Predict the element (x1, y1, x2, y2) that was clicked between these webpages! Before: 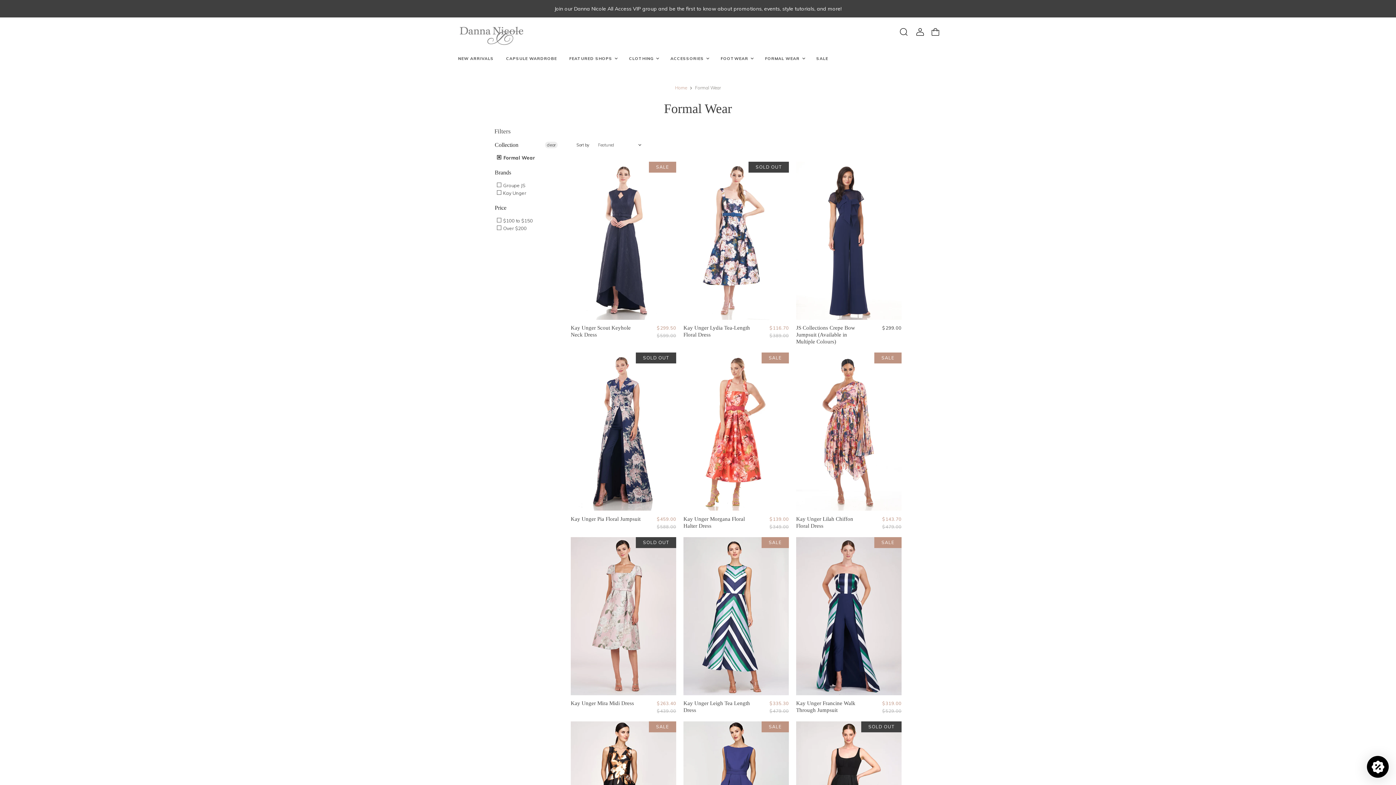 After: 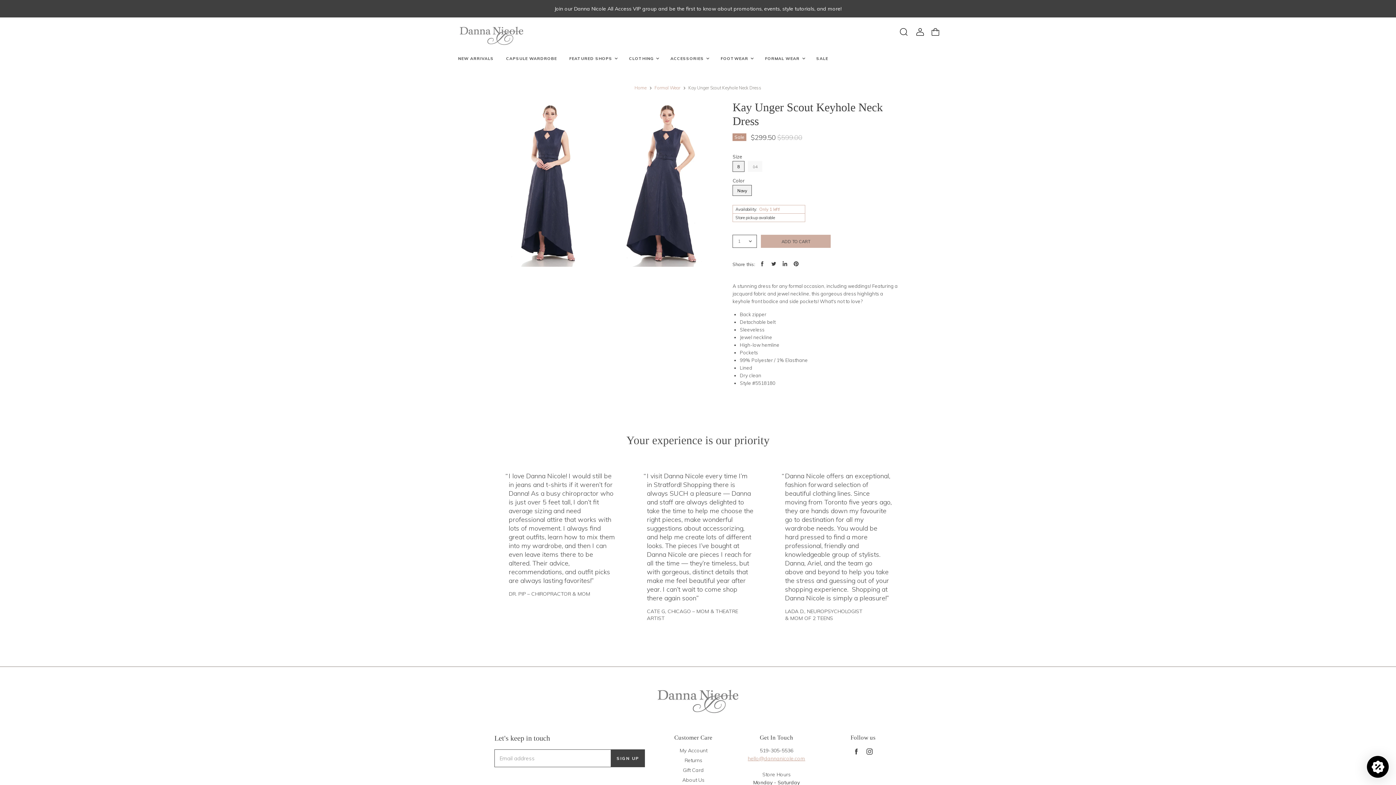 Action: bbox: (570, 161, 676, 320) label: SALE